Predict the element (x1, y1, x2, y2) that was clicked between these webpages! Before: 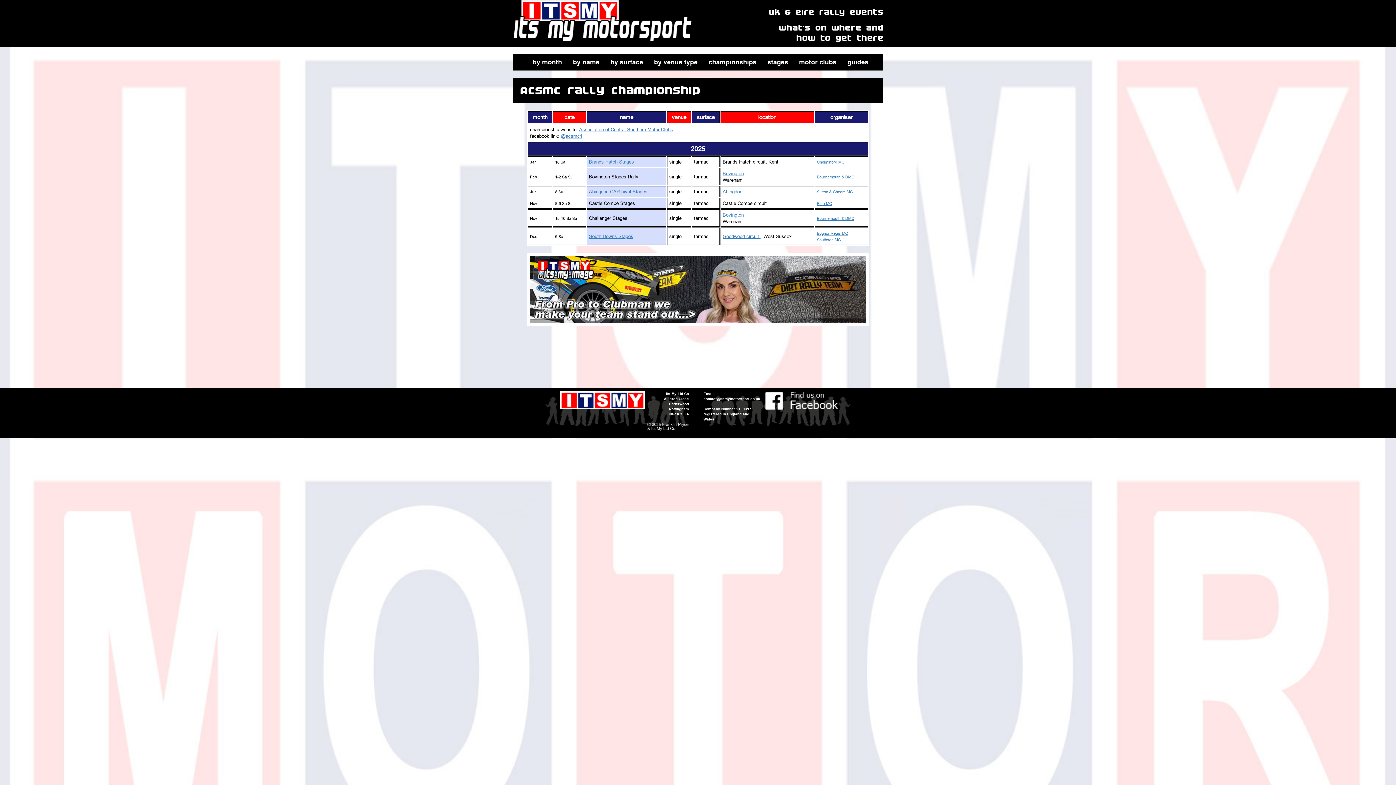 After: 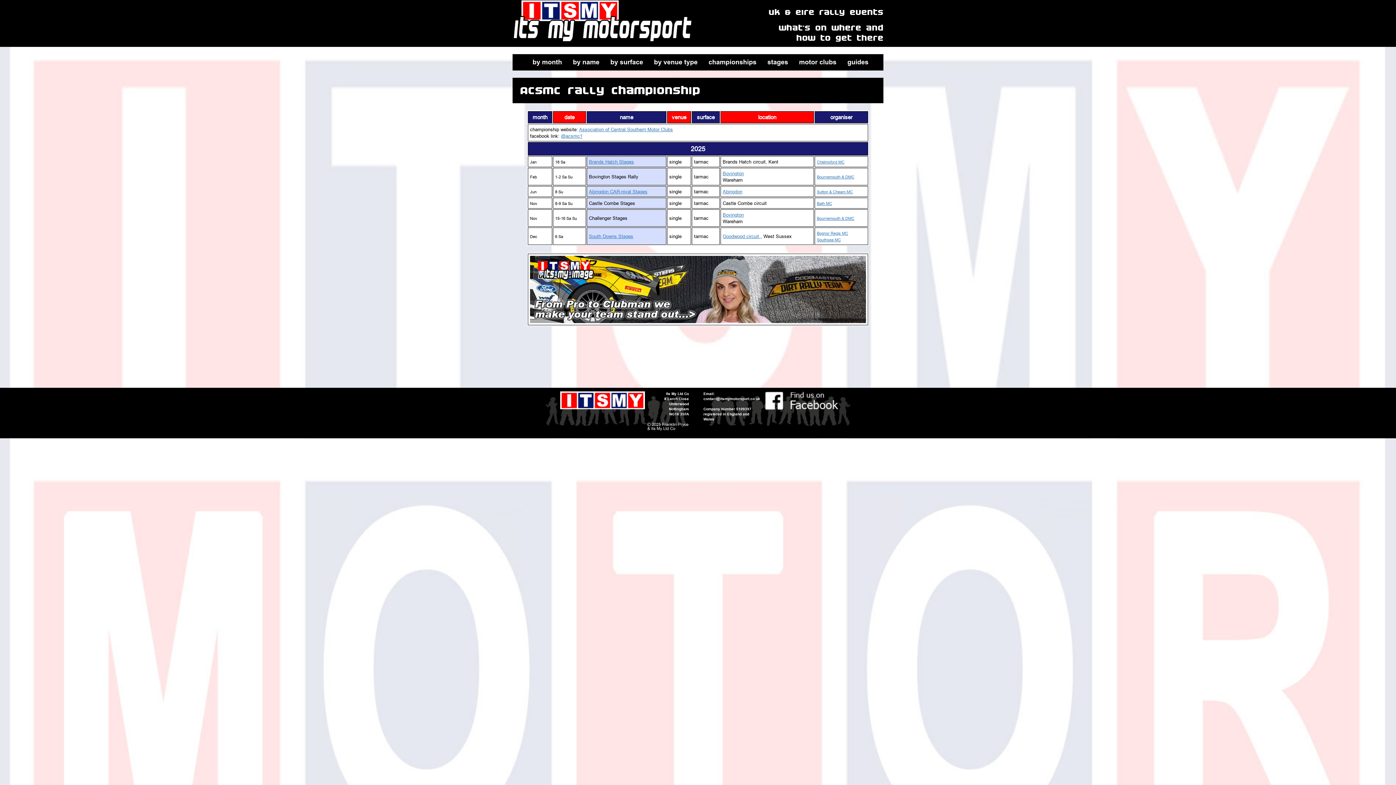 Action: label: contact@itsmymotorsport.co.uk bbox: (703, 396, 760, 401)